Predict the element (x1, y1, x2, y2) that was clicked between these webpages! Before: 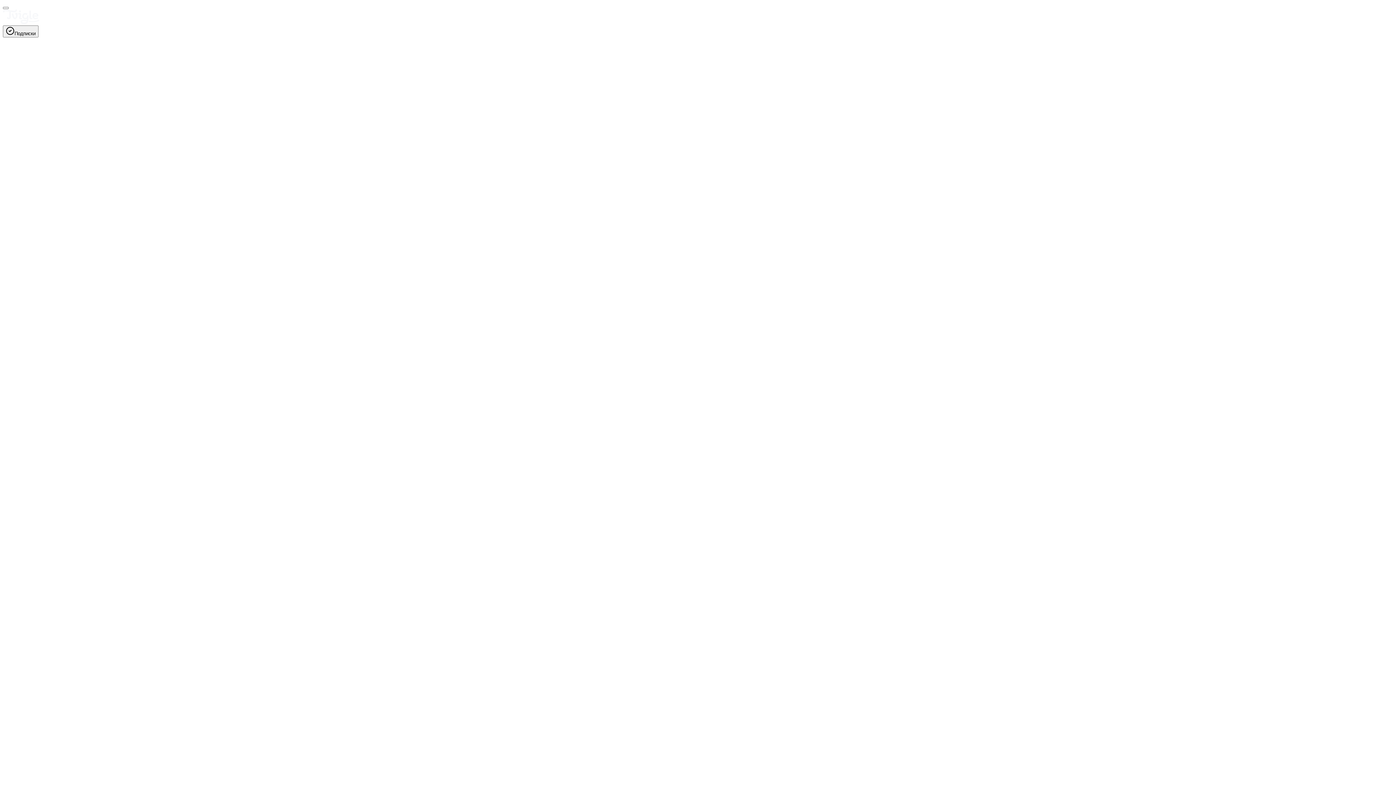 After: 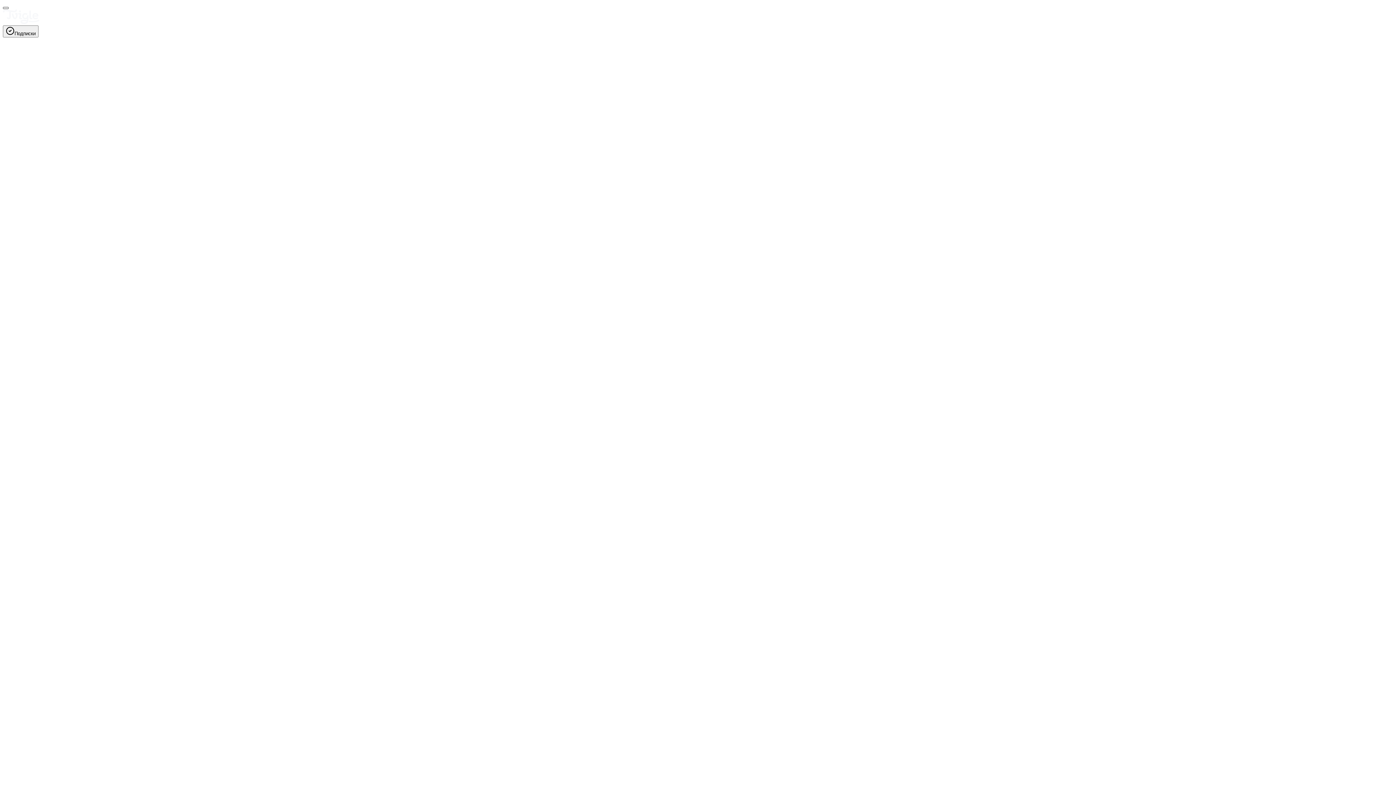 Action: bbox: (2, 6, 8, 9)